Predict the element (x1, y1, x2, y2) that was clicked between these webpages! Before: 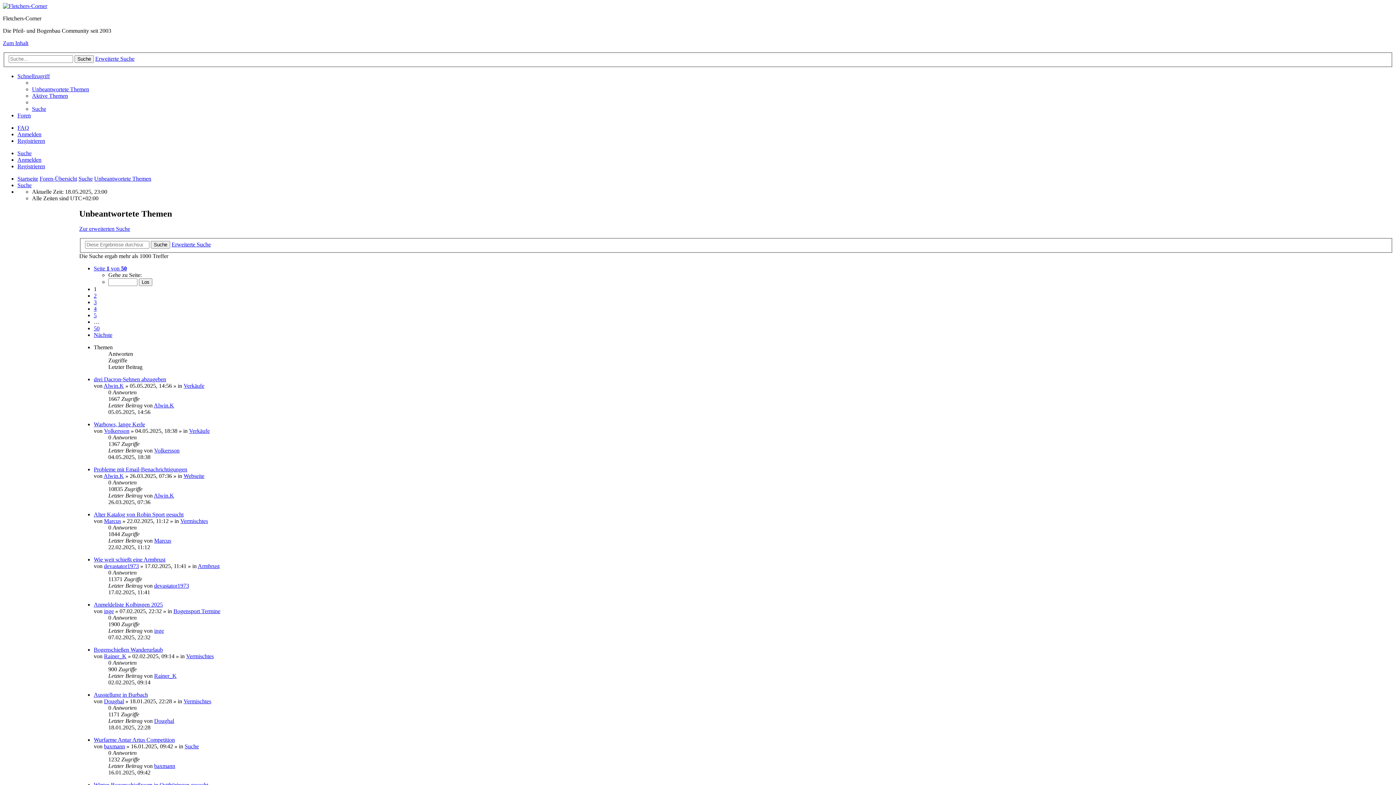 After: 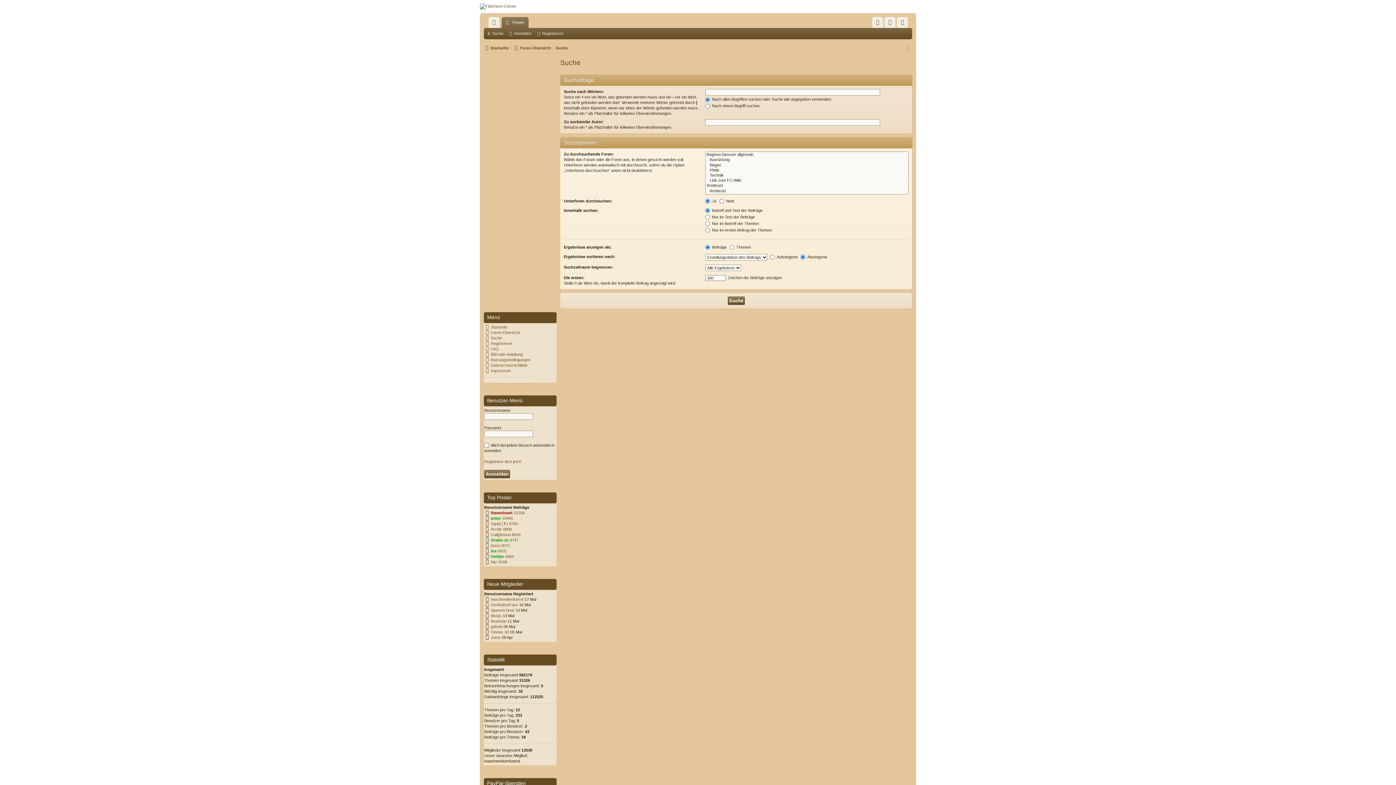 Action: bbox: (95, 55, 134, 61) label: Erweiterte Suche